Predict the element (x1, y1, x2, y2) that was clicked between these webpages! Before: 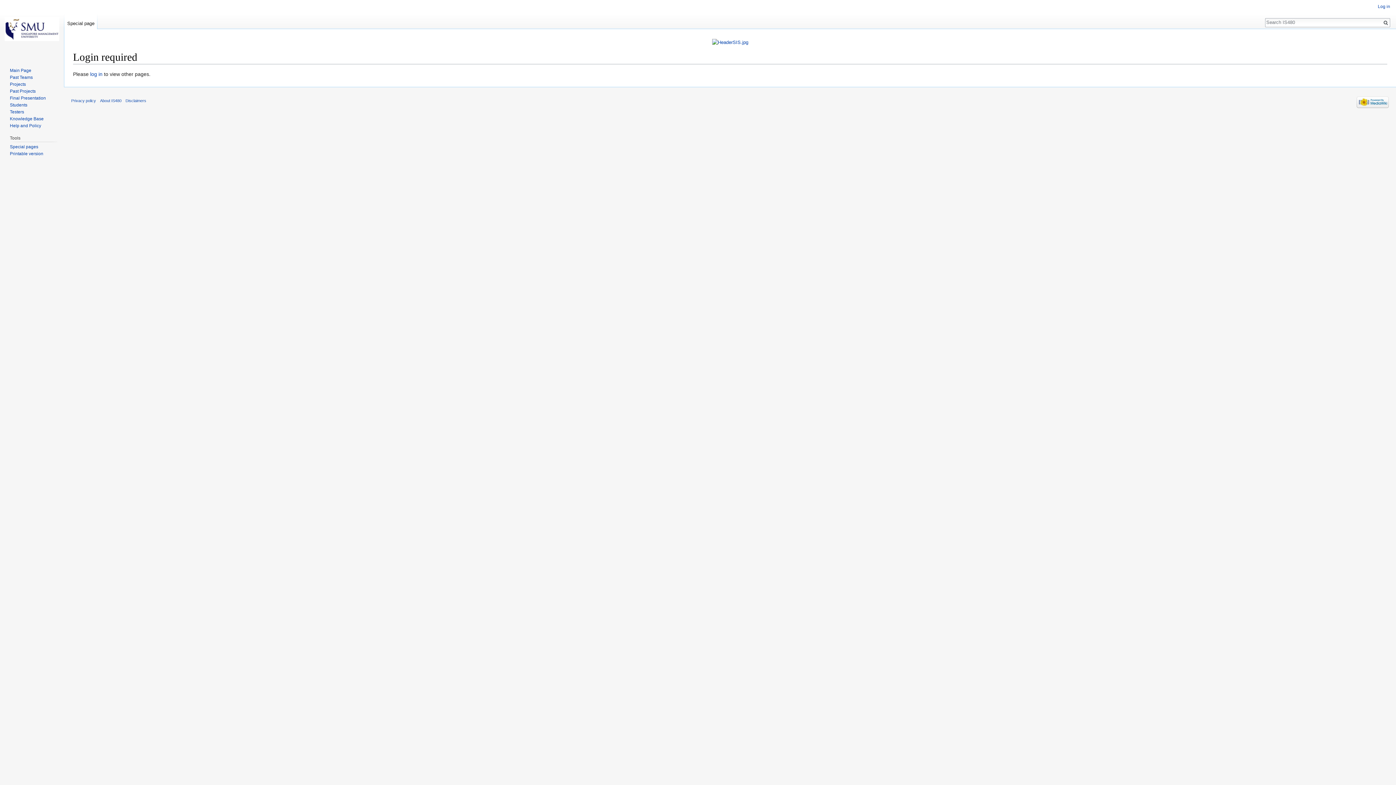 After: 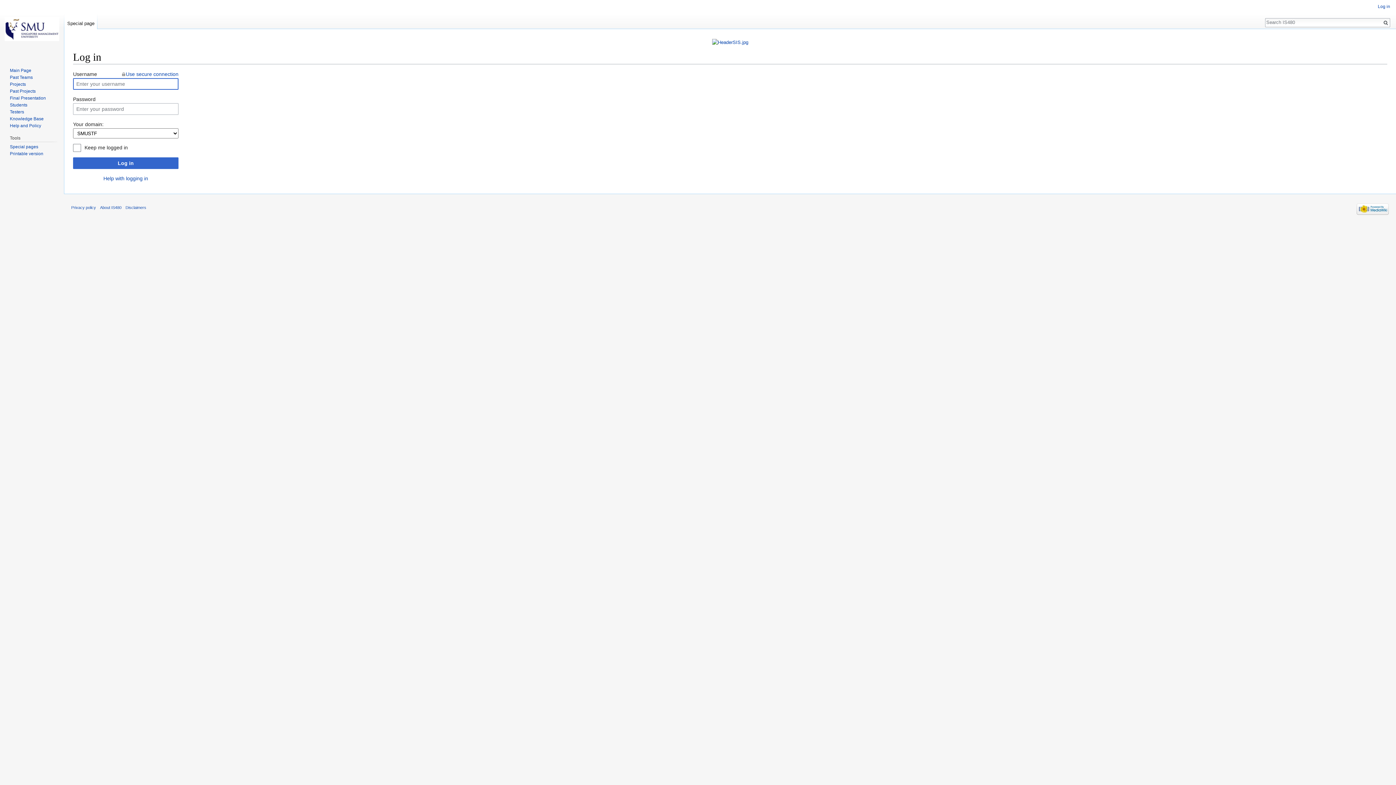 Action: label: Log in bbox: (1378, 4, 1390, 9)